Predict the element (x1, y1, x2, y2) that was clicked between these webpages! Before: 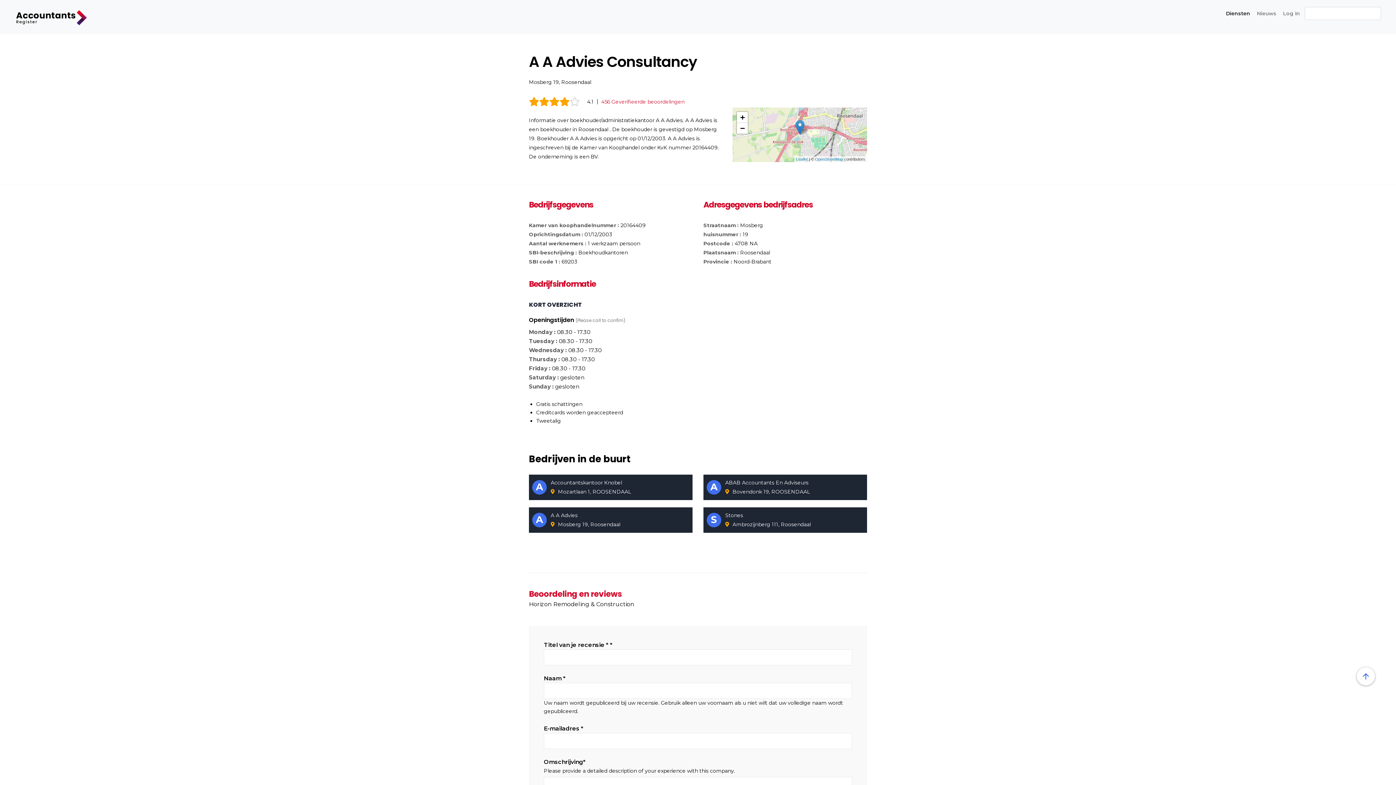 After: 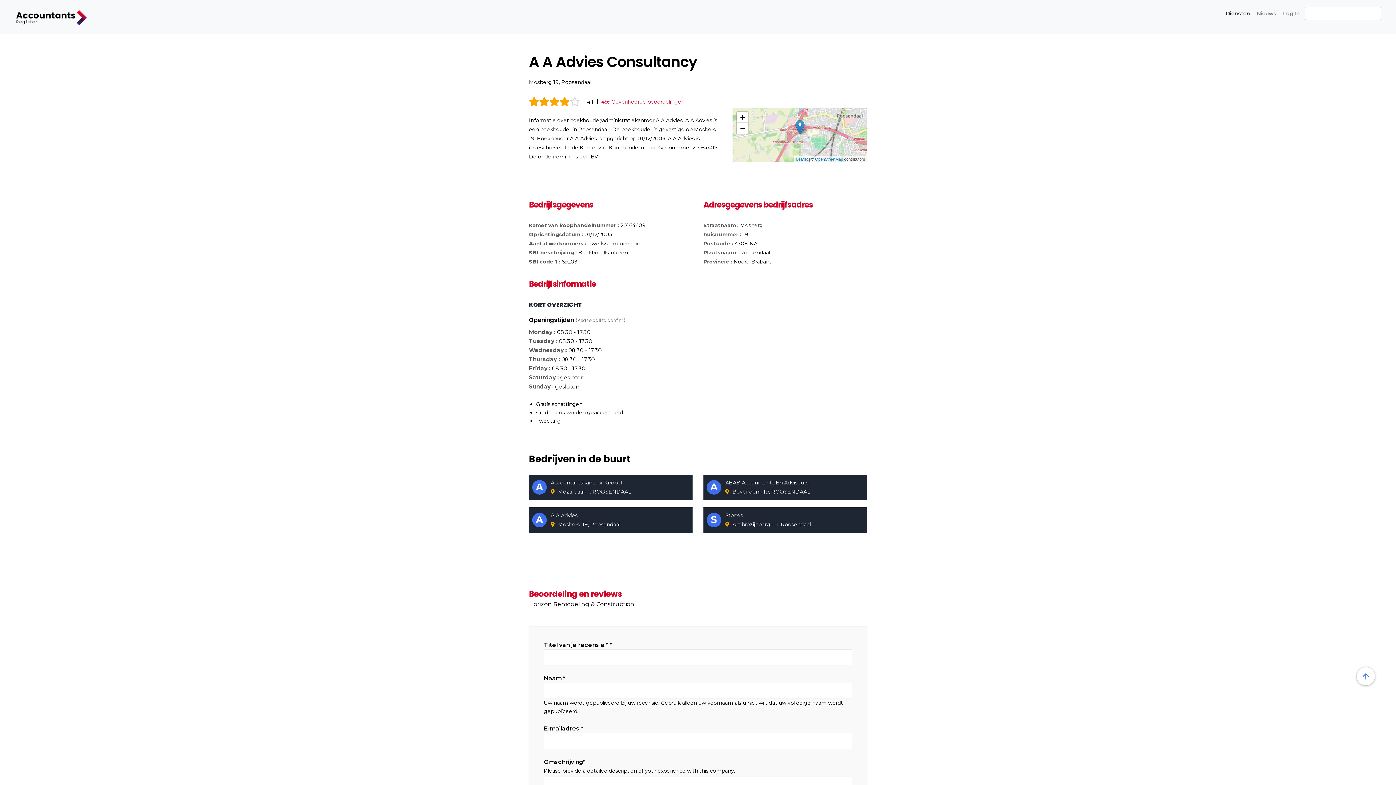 Action: bbox: (1357, 667, 1375, 685)